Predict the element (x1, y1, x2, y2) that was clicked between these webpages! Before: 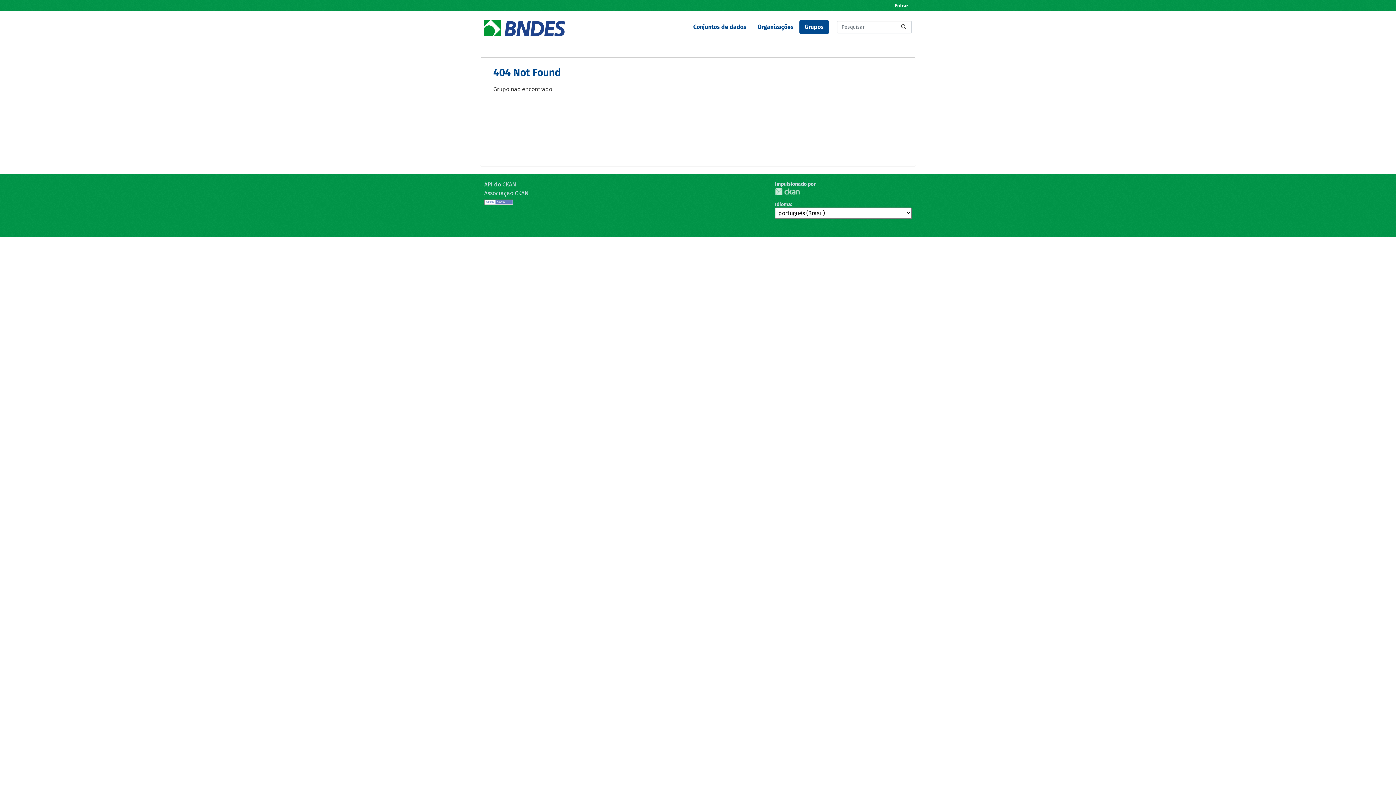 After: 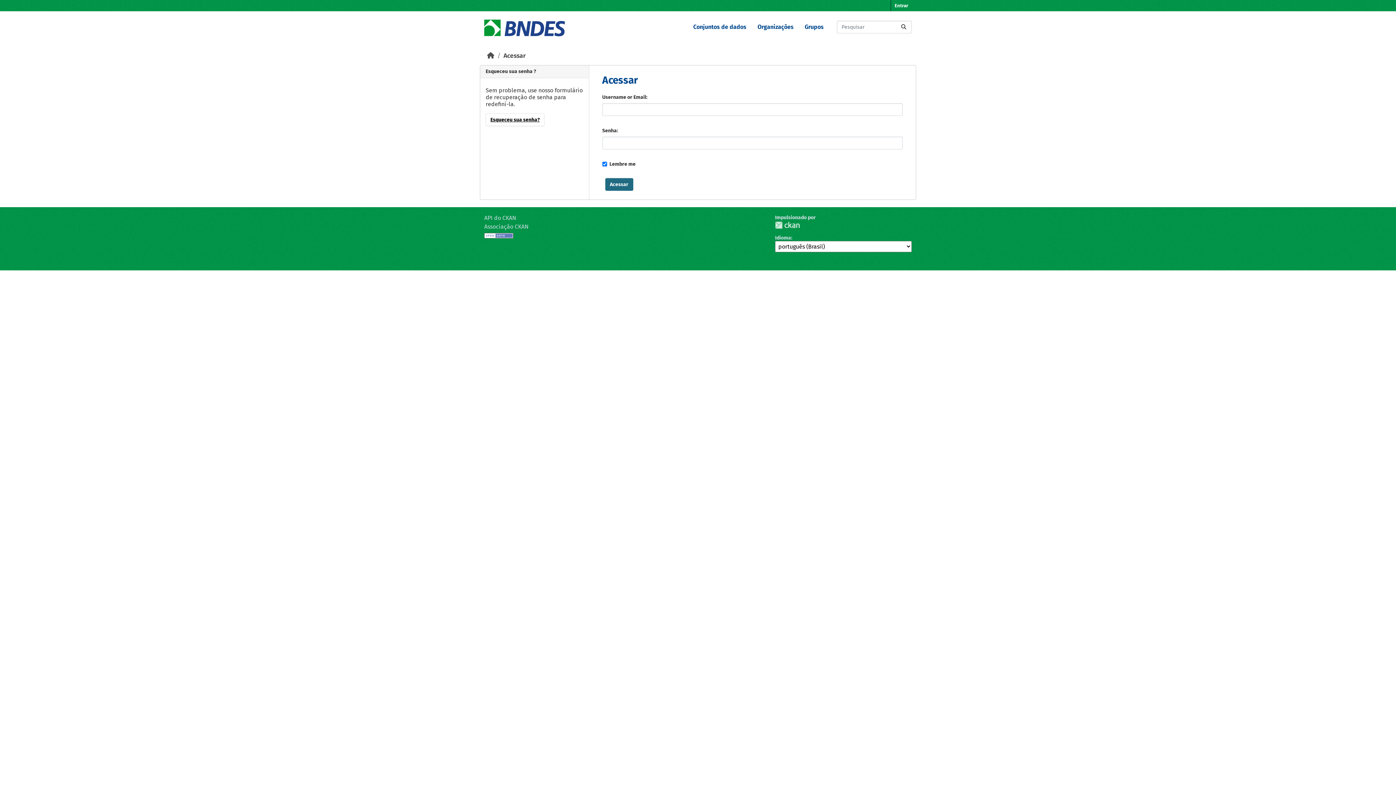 Action: label: Entrar bbox: (891, 0, 912, 11)